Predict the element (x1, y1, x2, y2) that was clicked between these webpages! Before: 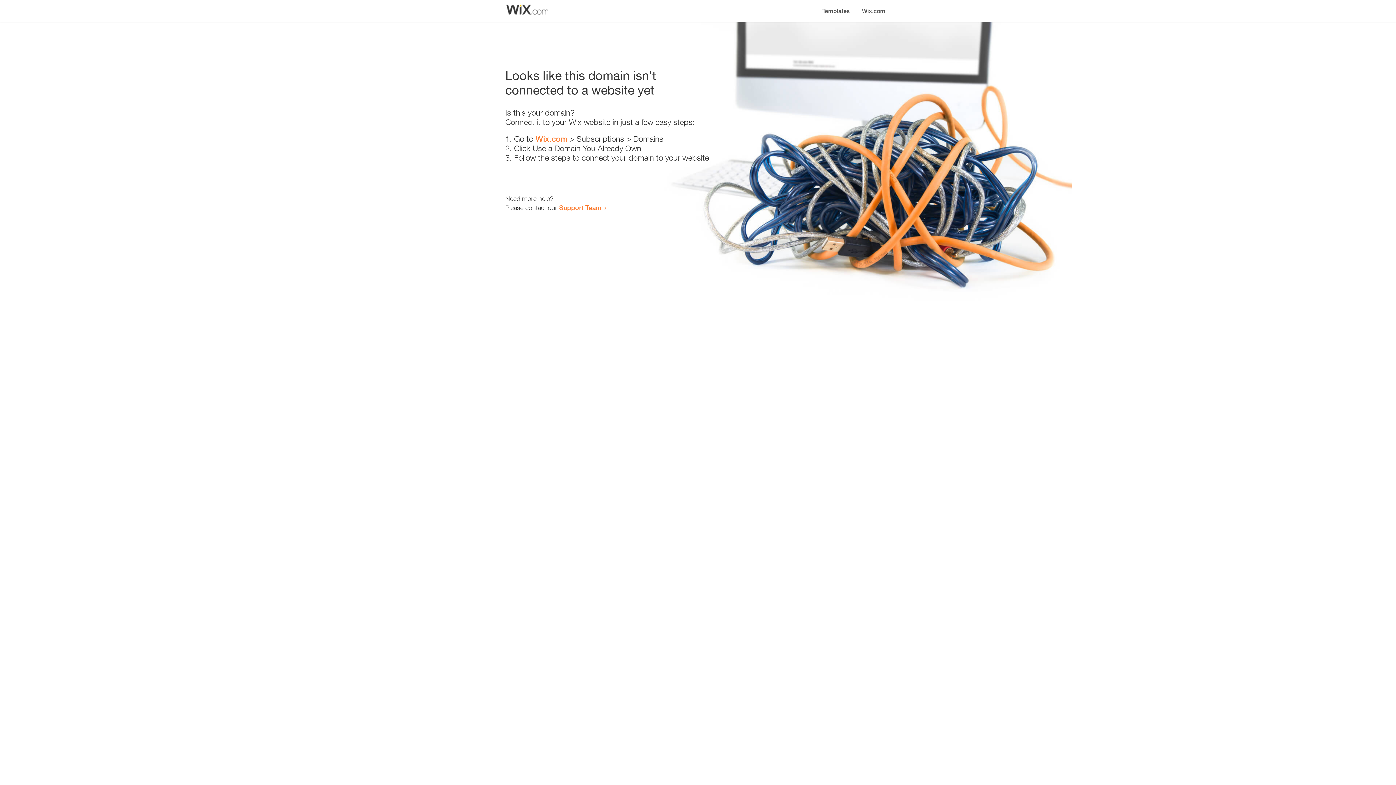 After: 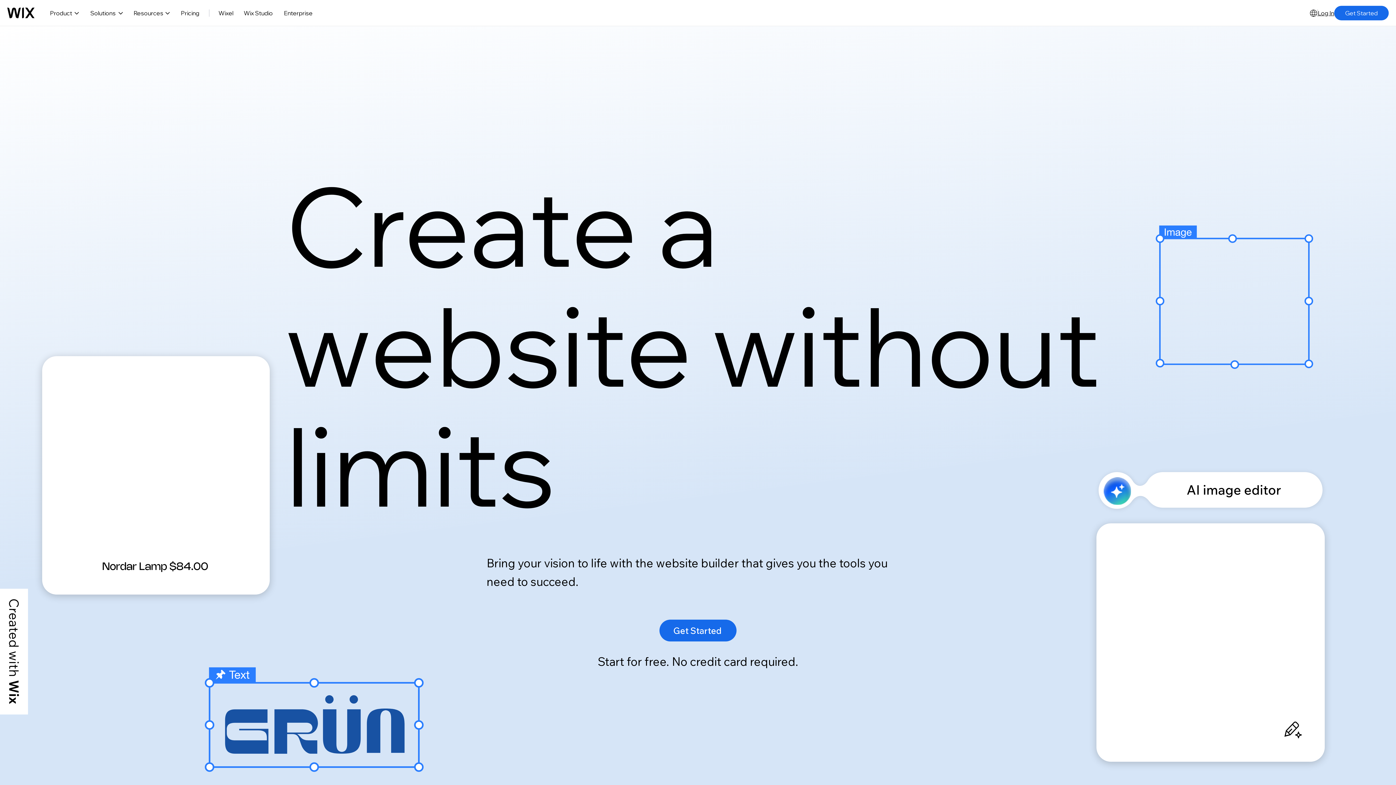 Action: label: Wix.com bbox: (856, 0, 890, 14)